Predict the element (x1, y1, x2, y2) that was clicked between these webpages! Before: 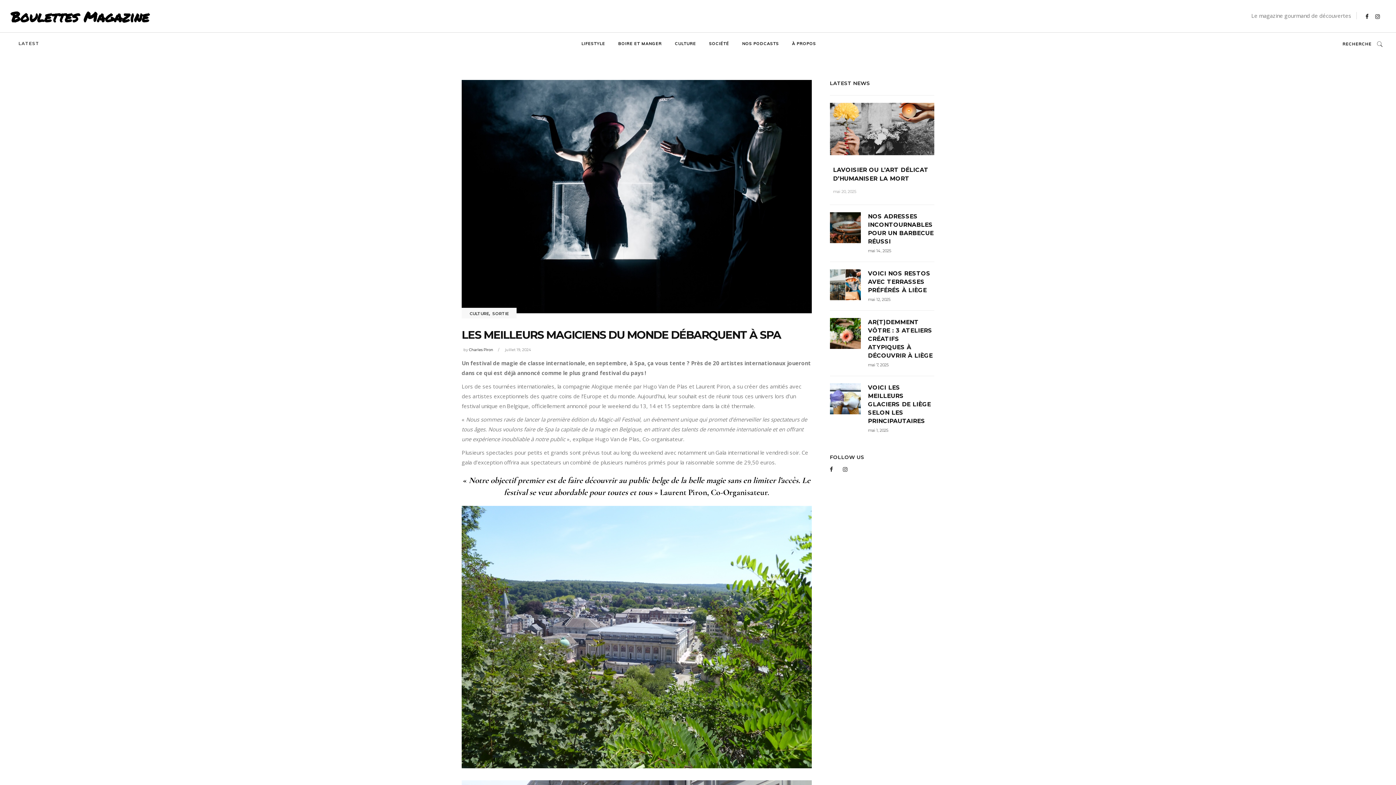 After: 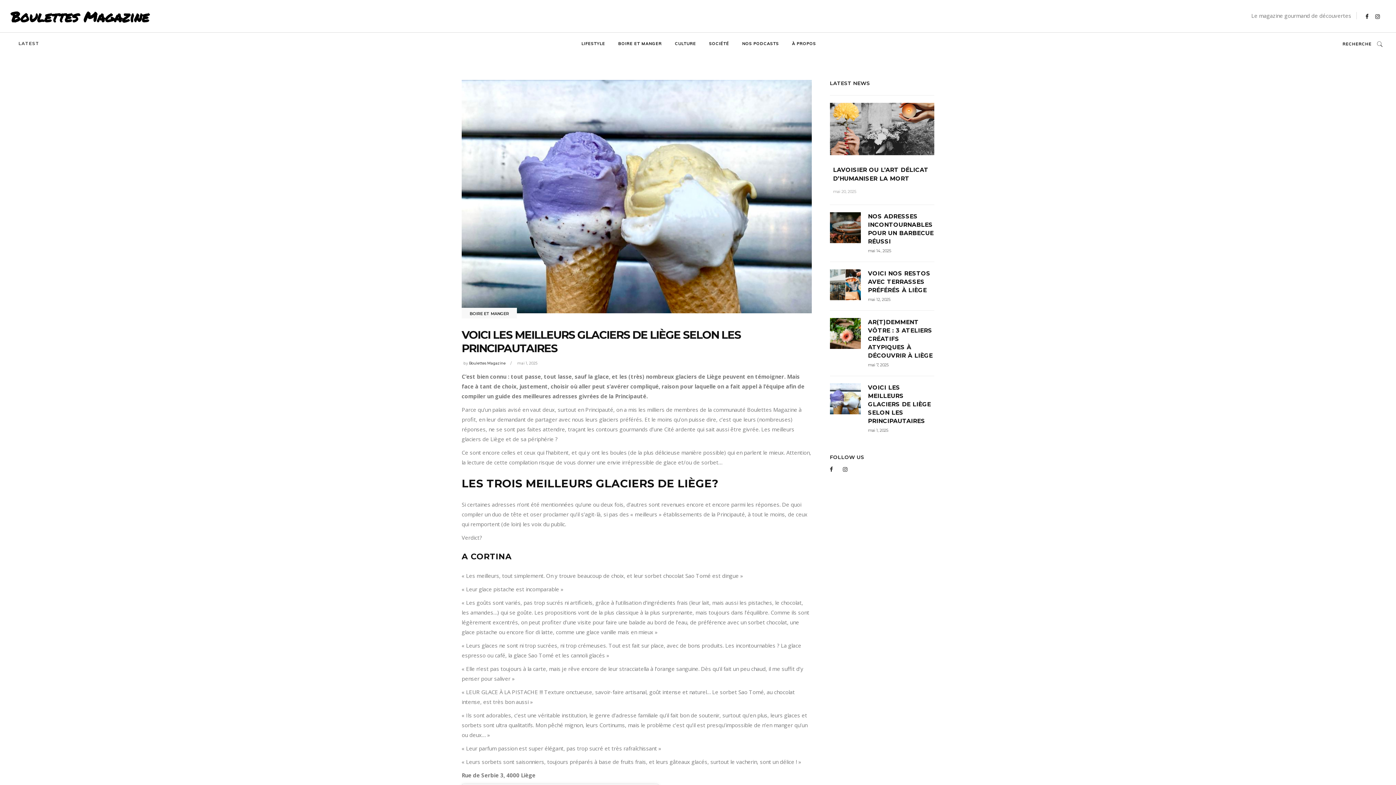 Action: label: VOICI LES MEILLEURS GLACIERS DE LIÈGE SELON LES PRINCIPAUTAIRES bbox: (868, 384, 931, 424)